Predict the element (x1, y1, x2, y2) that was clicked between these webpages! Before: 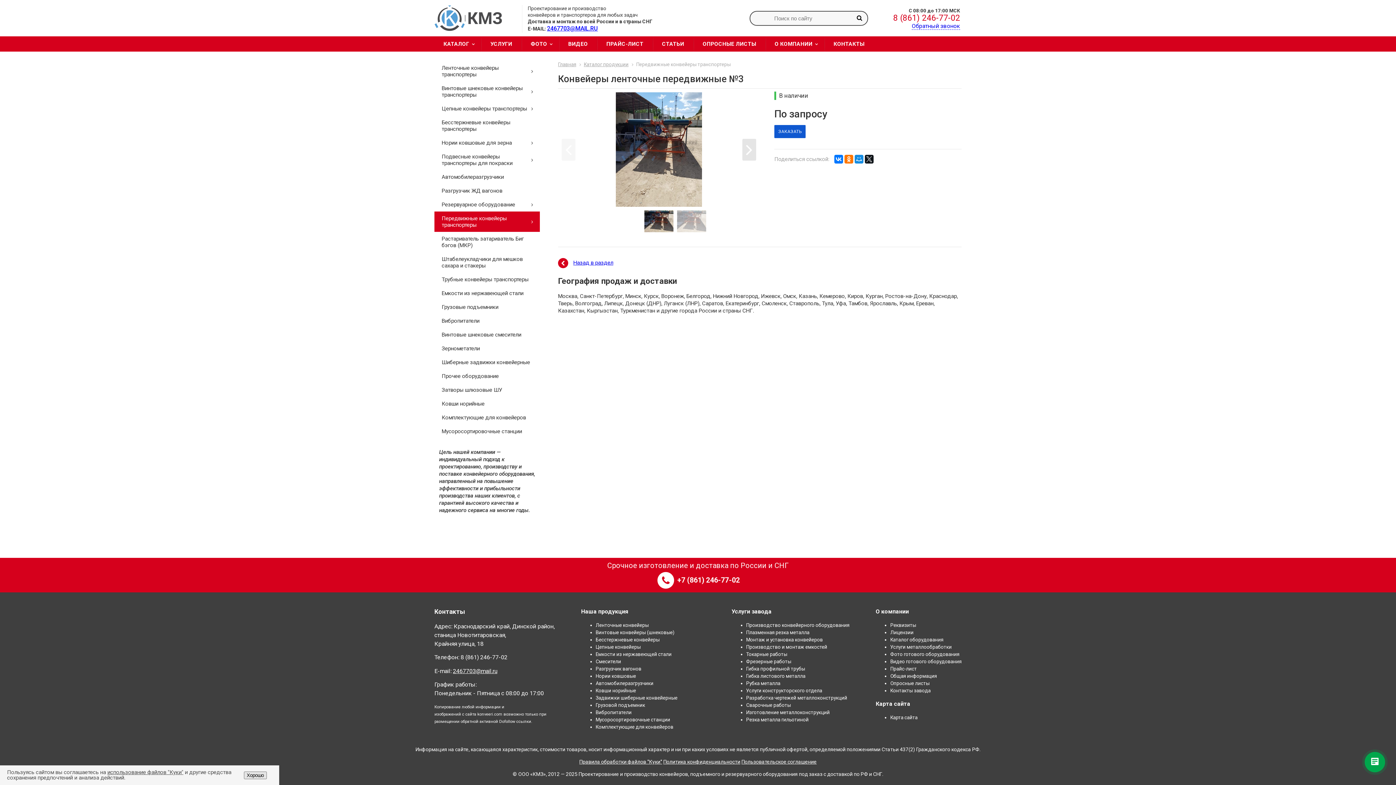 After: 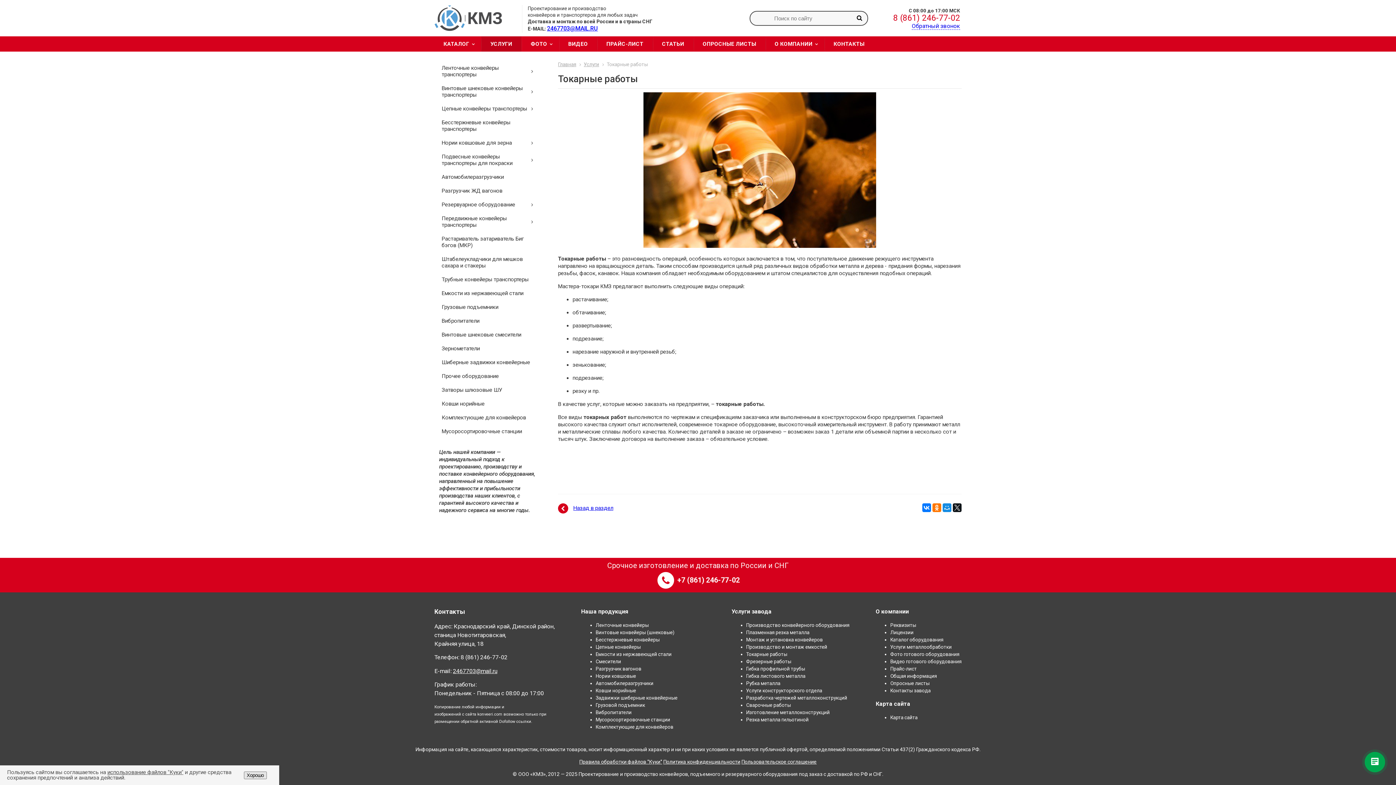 Action: label: Токарные работы bbox: (746, 651, 787, 657)